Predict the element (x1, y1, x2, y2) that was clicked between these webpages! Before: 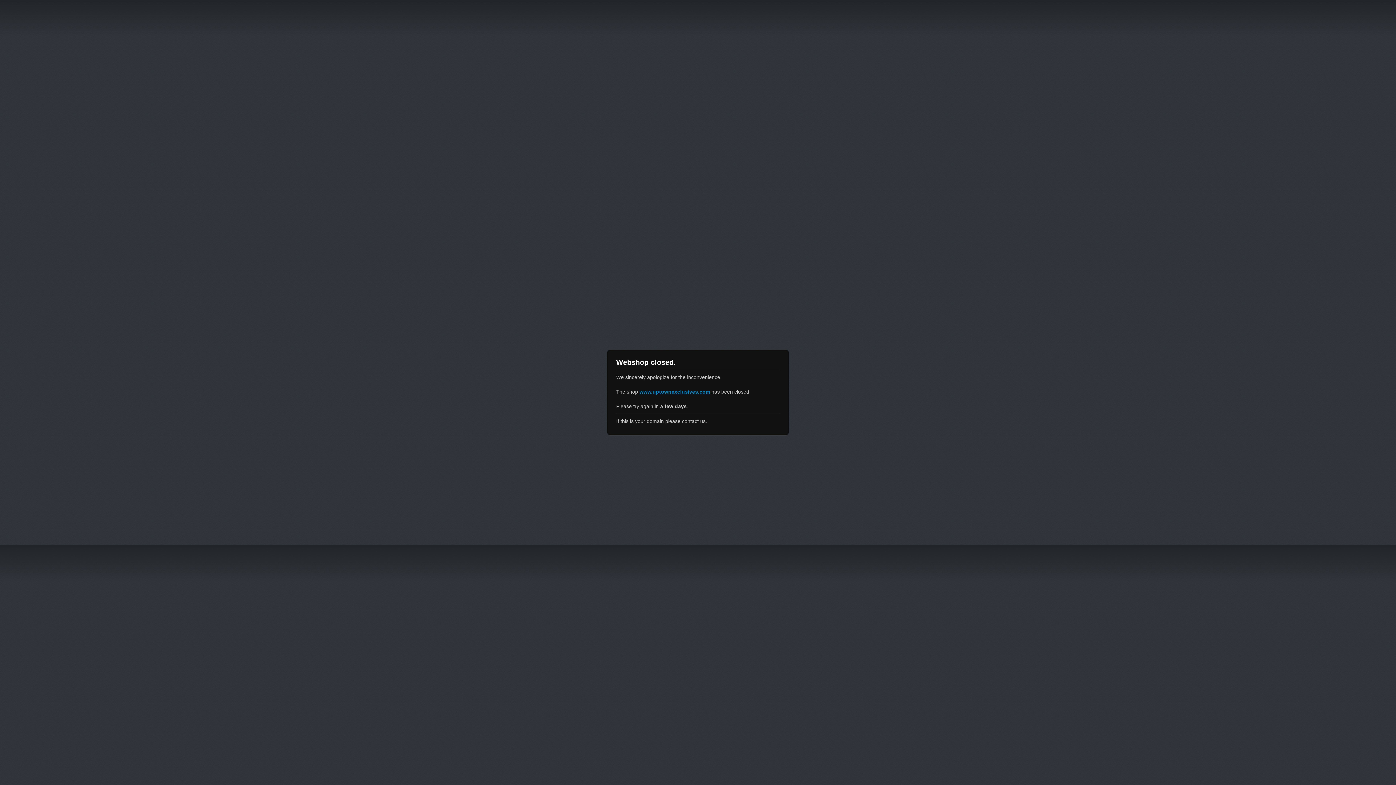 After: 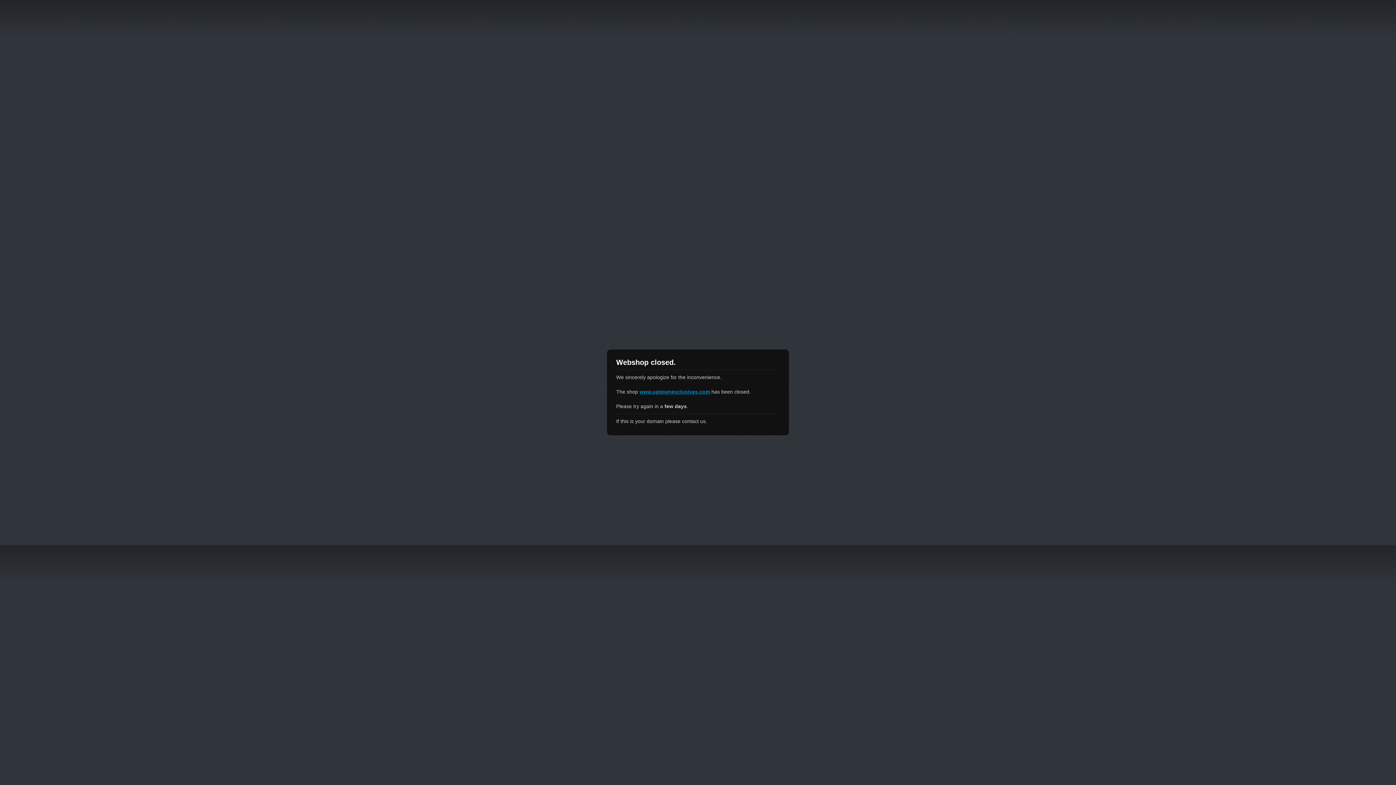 Action: label: www.uptownexclusives.com bbox: (639, 389, 710, 394)